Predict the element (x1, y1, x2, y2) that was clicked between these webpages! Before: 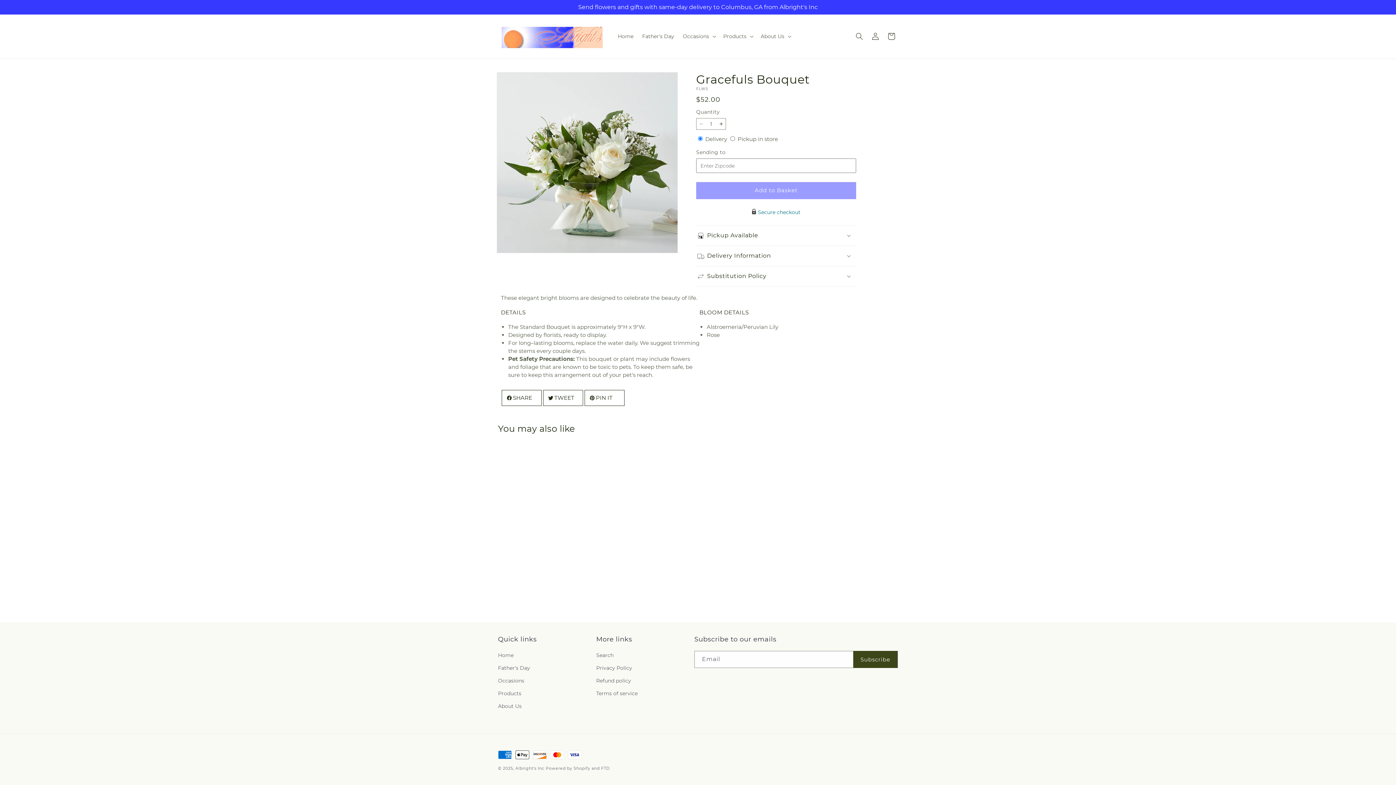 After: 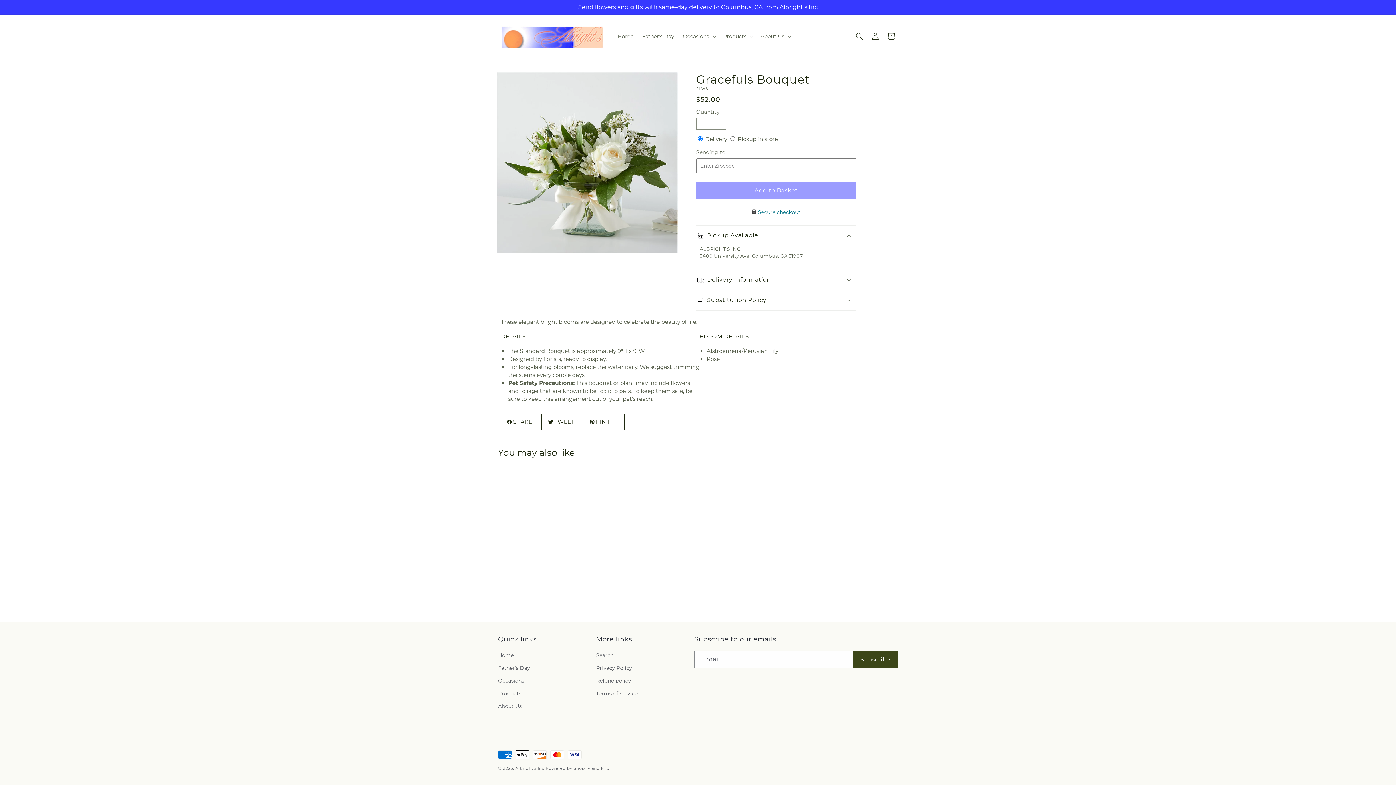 Action: label: Pickup Available bbox: (696, 225, 856, 245)